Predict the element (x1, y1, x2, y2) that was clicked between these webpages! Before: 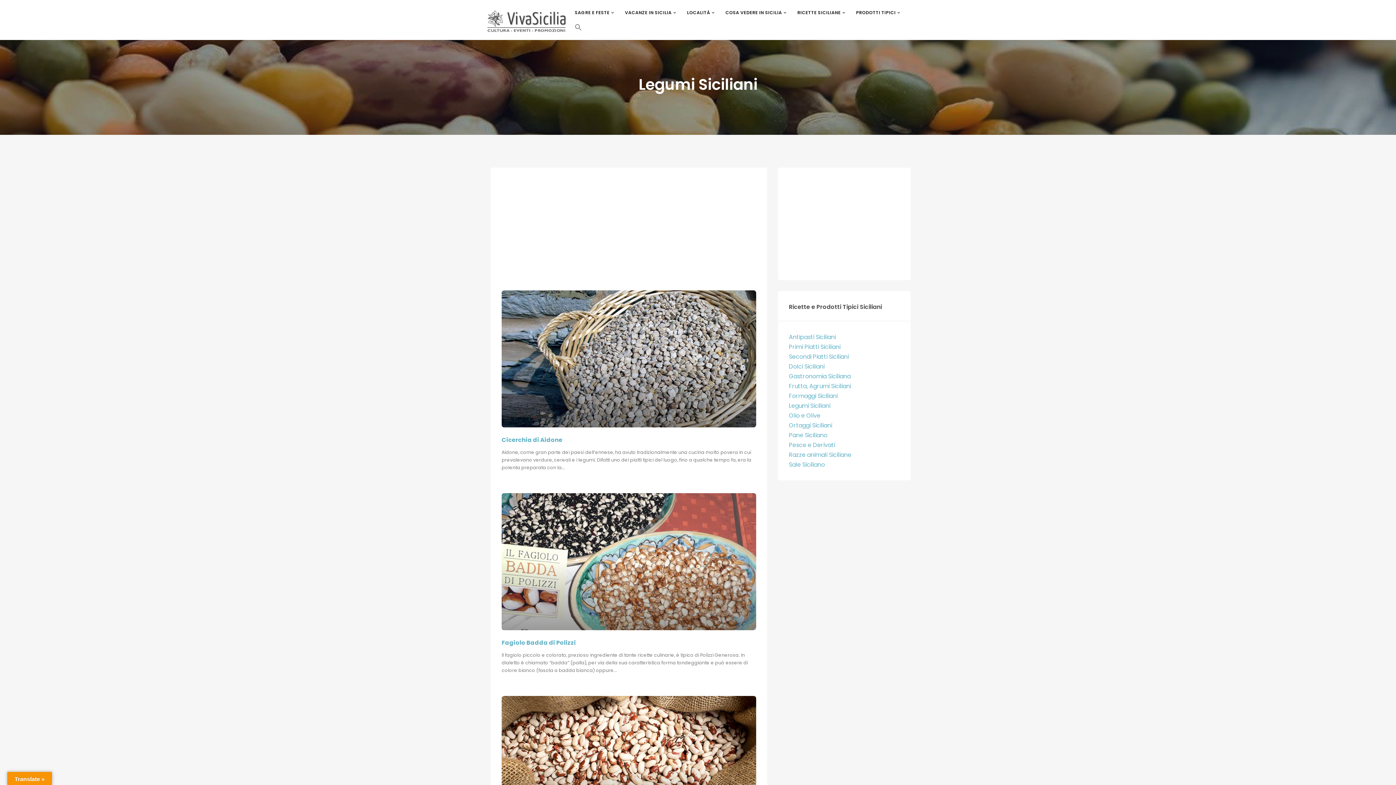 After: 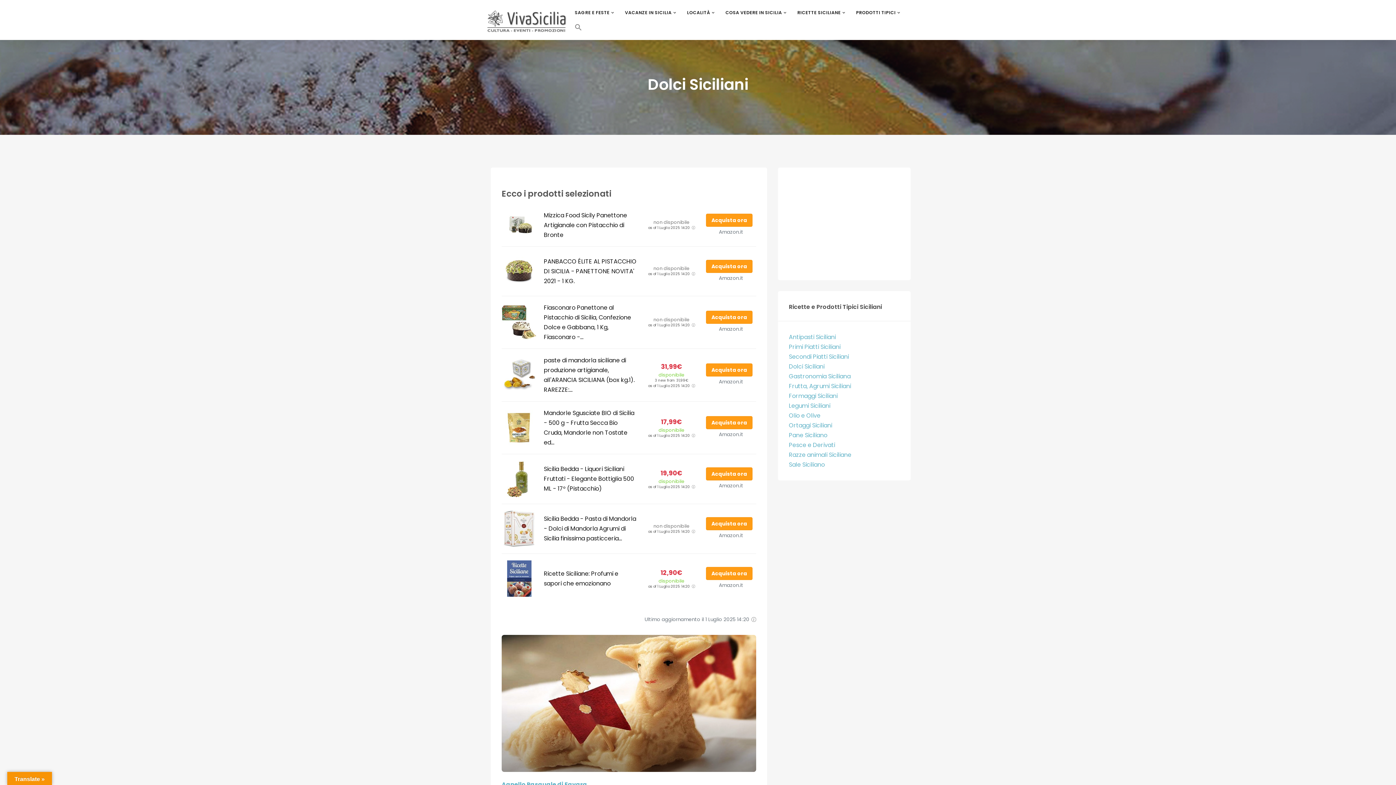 Action: bbox: (789, 362, 824, 370) label: Dolci Siciliani